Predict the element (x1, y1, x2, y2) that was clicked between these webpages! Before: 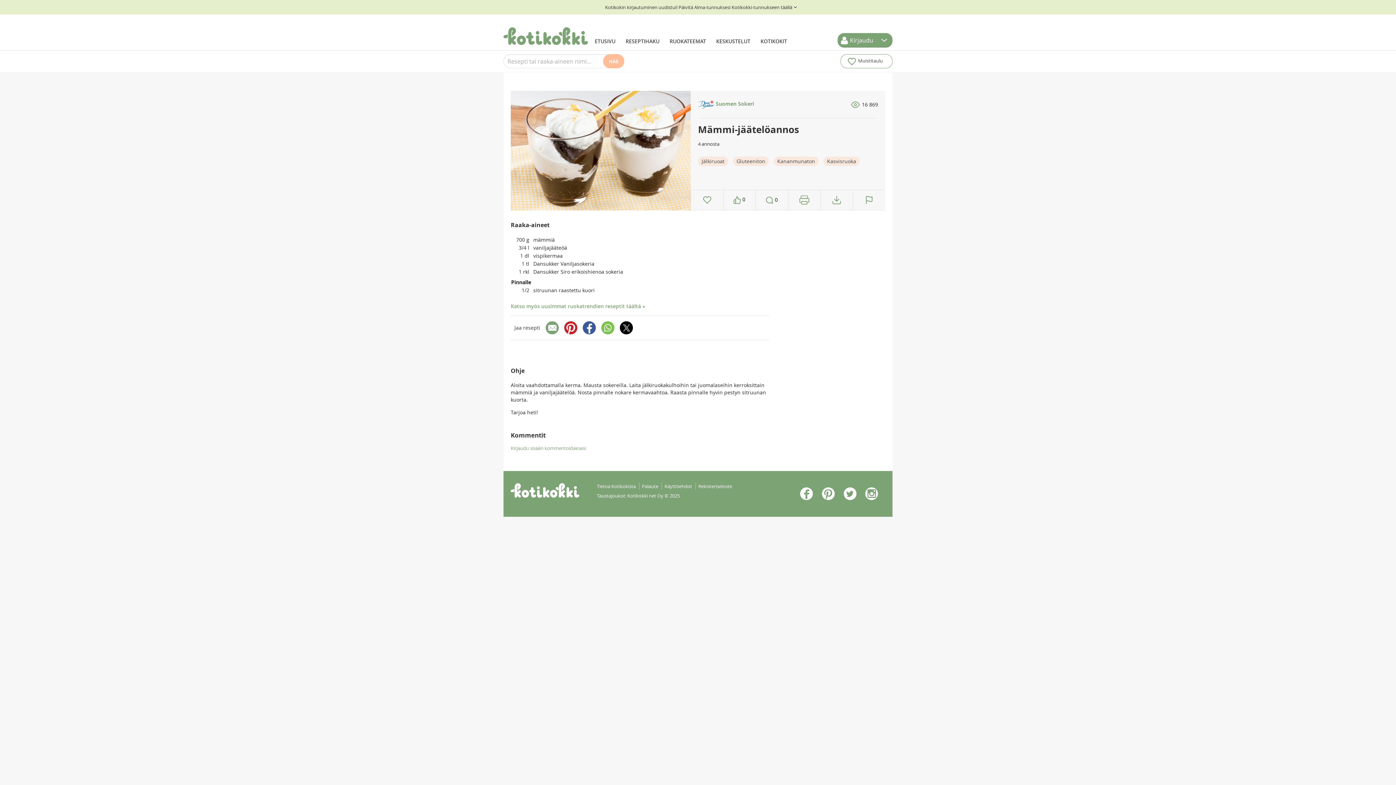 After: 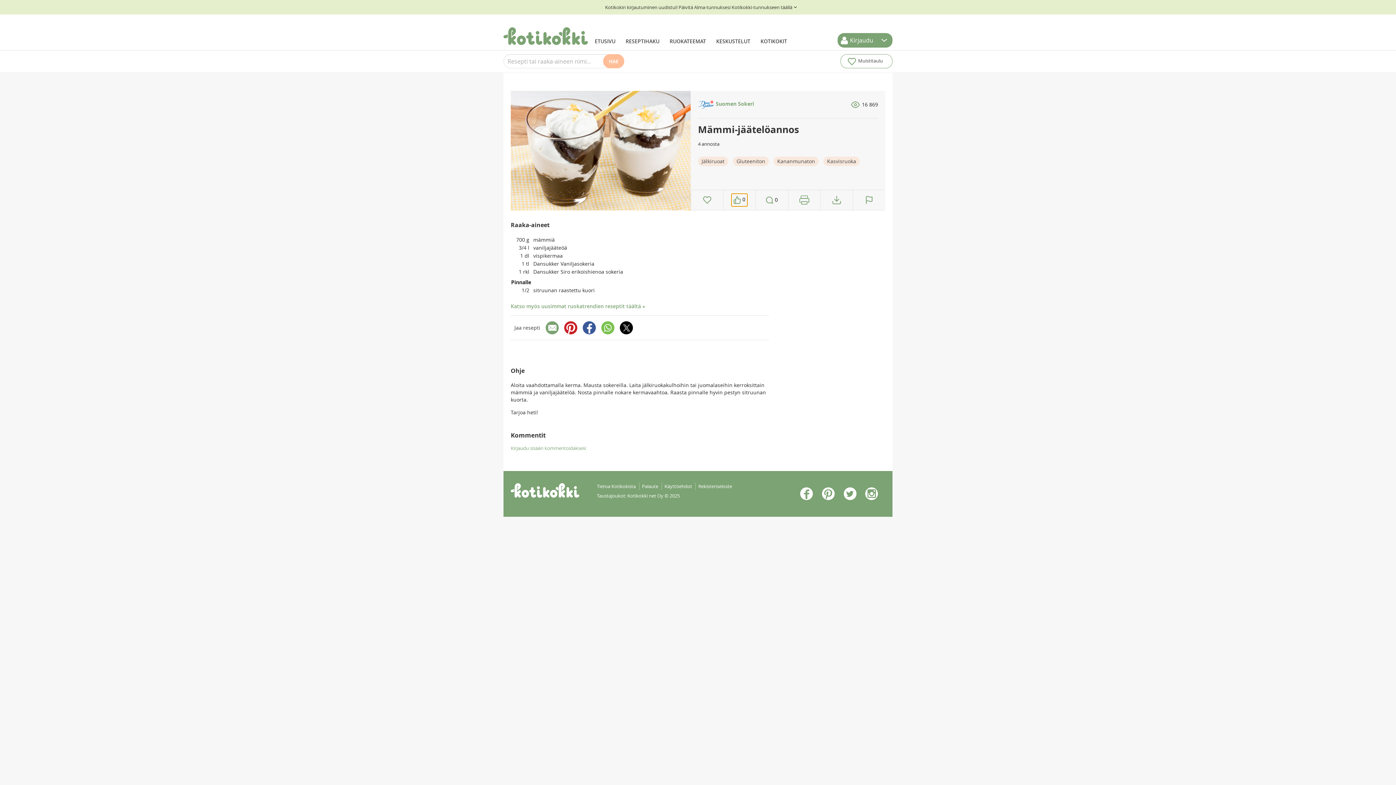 Action: label:  0 bbox: (731, 193, 747, 206)